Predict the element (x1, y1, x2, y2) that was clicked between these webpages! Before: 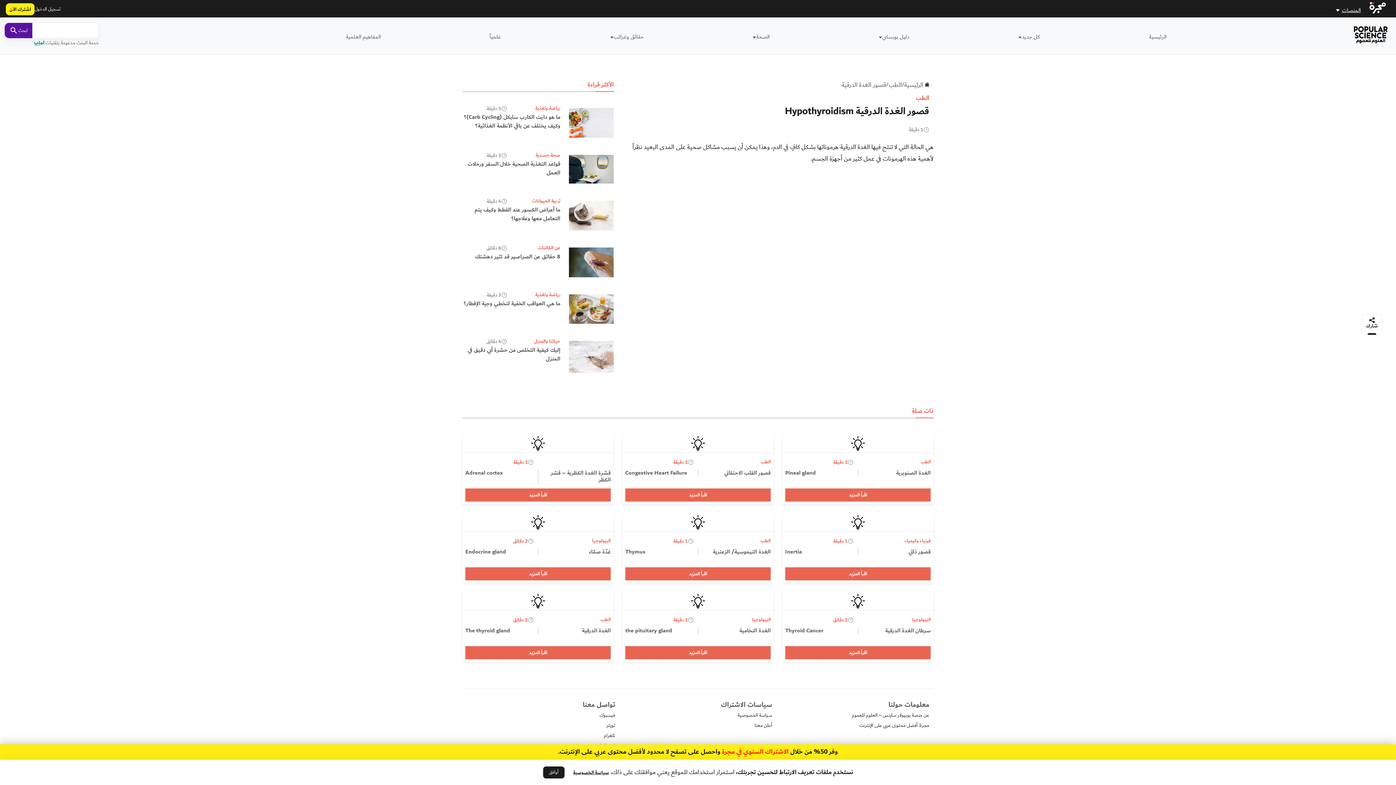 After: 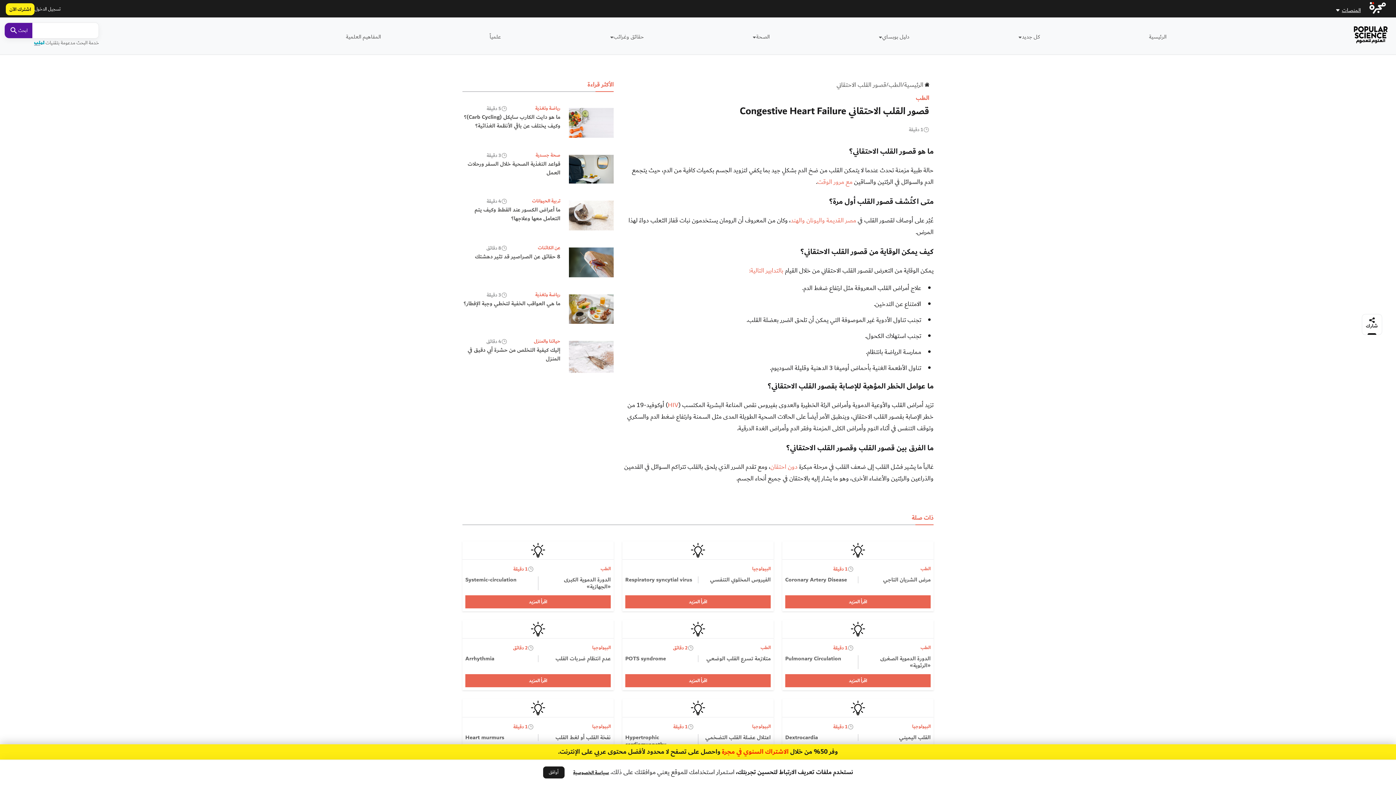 Action: label: قصور القلب الاحتقاني
Congestive Heart Failure bbox: (625, 469, 770, 476)